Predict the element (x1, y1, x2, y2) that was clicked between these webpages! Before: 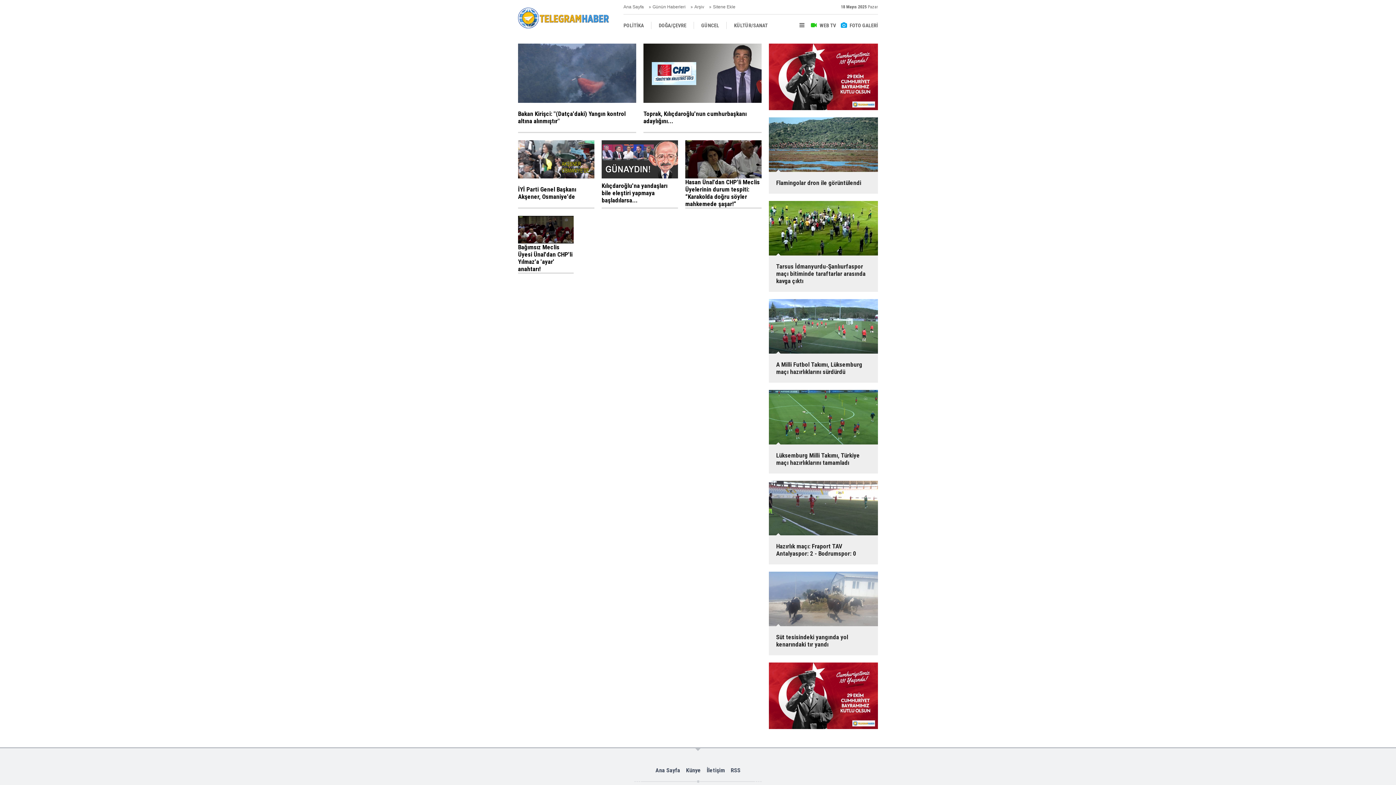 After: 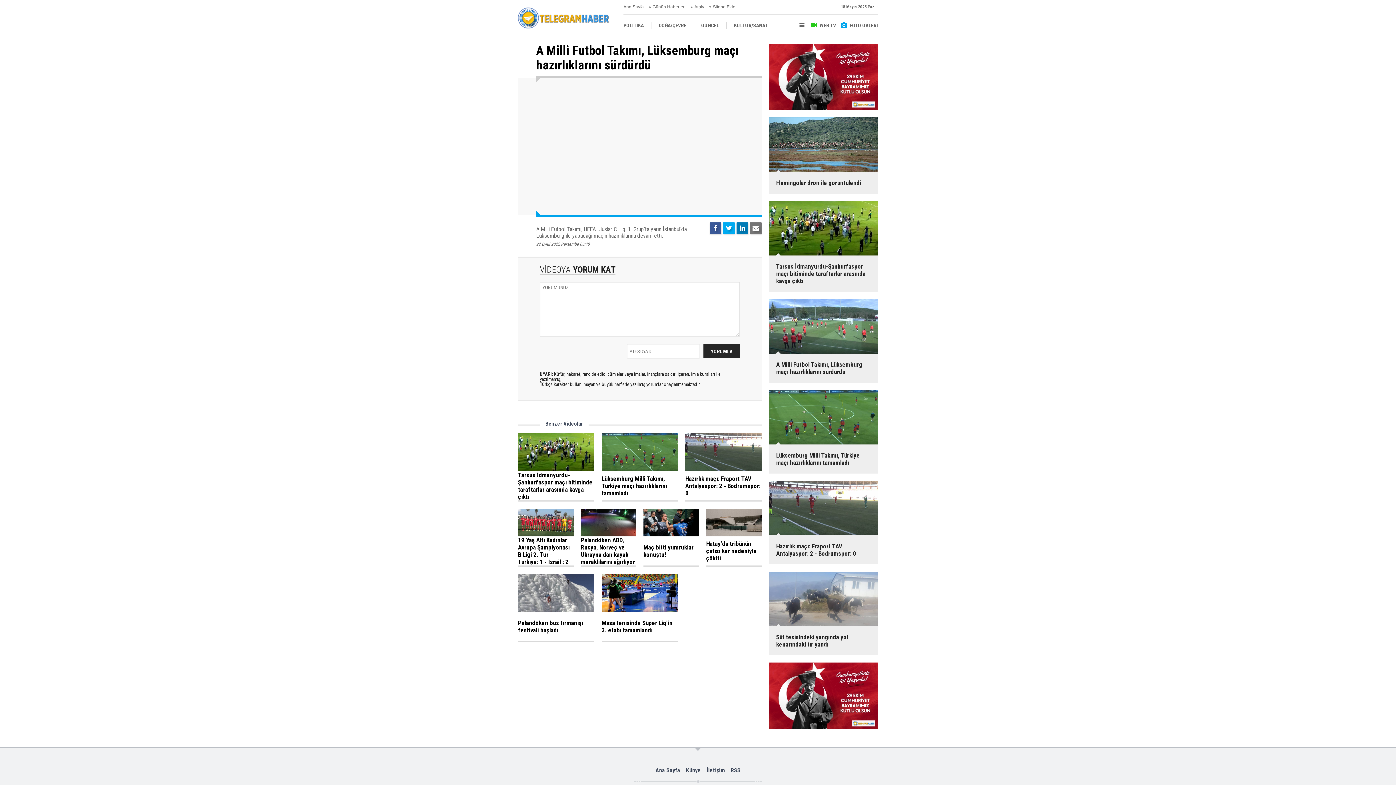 Action: label: A Milli Futbol Takımı, Lüksemburg maçı hazırlıklarını sürdürdü bbox: (763, 299, 883, 382)